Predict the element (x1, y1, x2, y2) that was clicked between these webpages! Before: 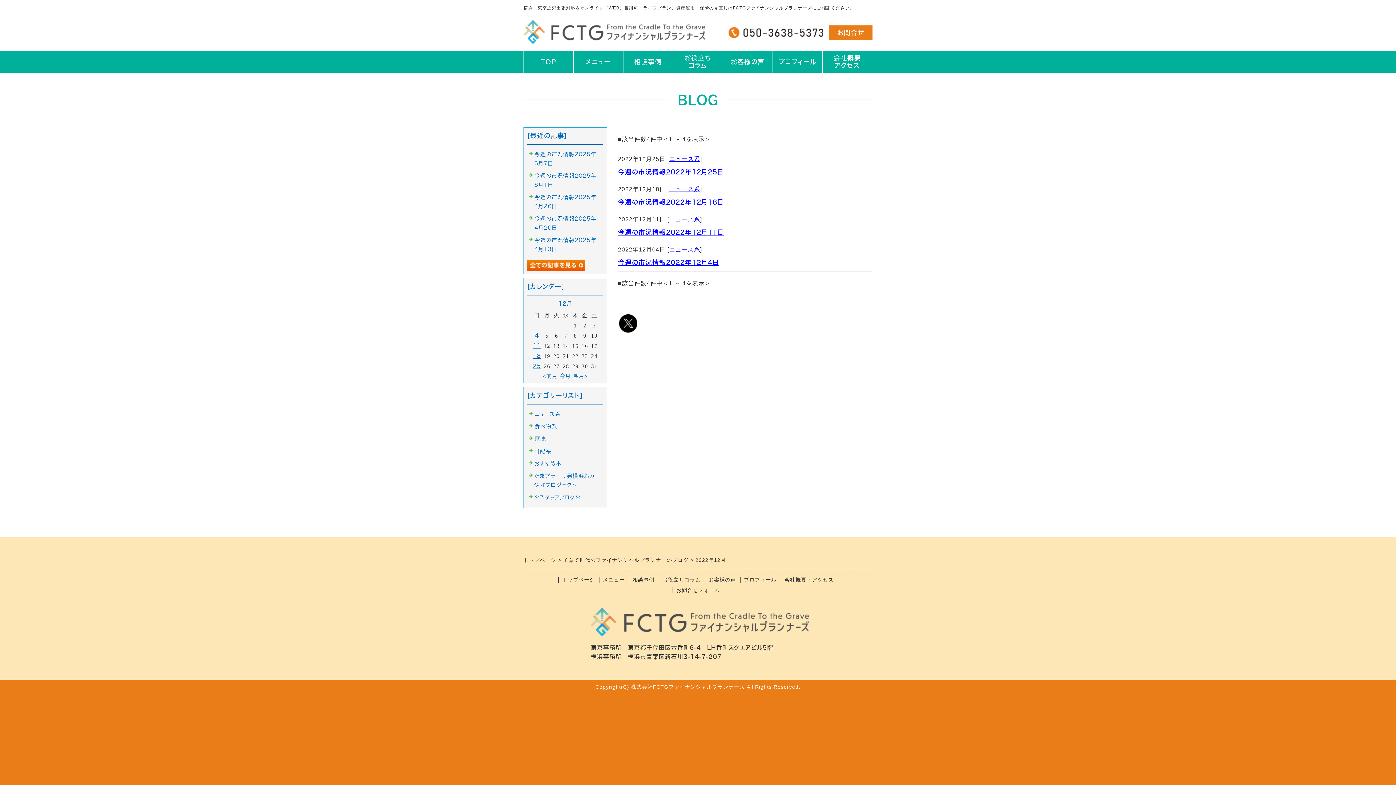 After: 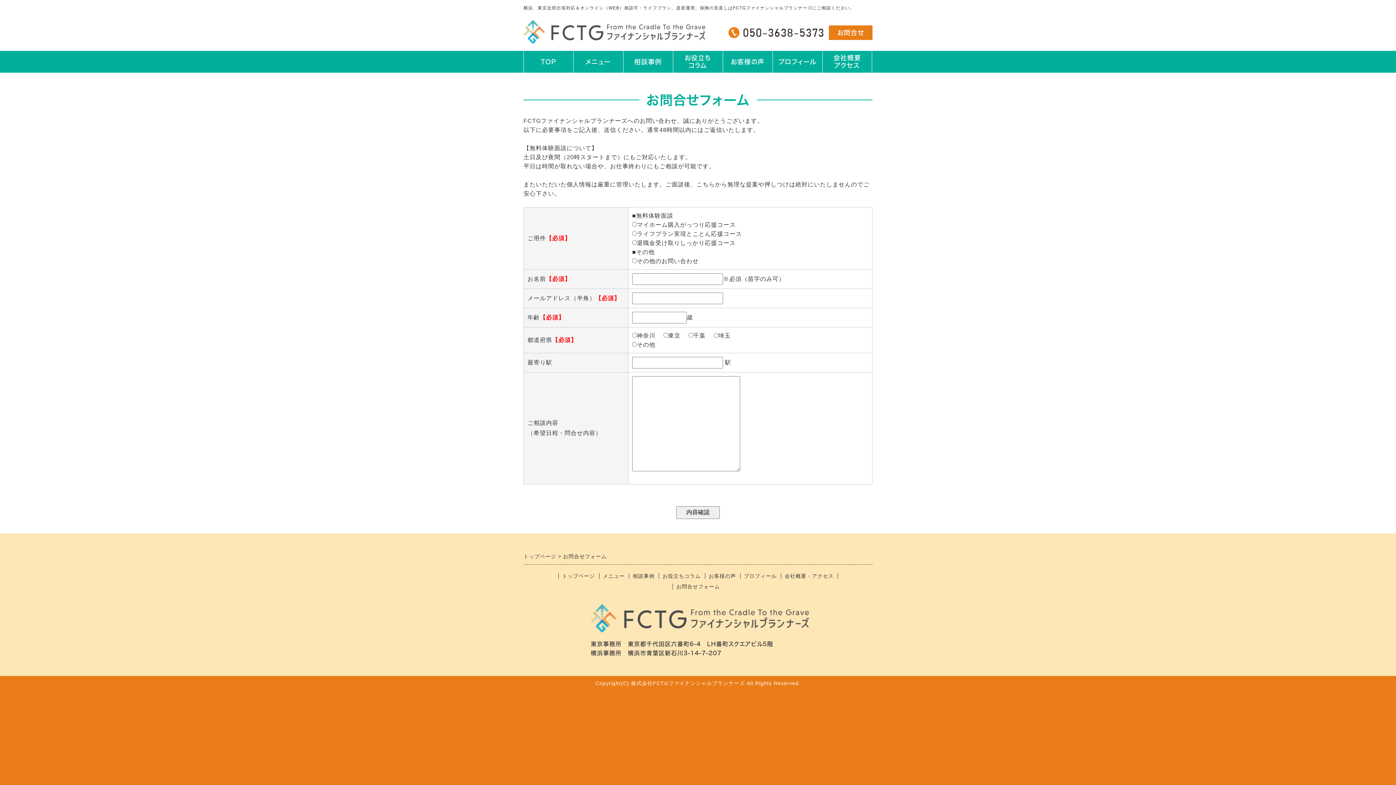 Action: label: お問合せフォーム bbox: (672, 587, 723, 593)